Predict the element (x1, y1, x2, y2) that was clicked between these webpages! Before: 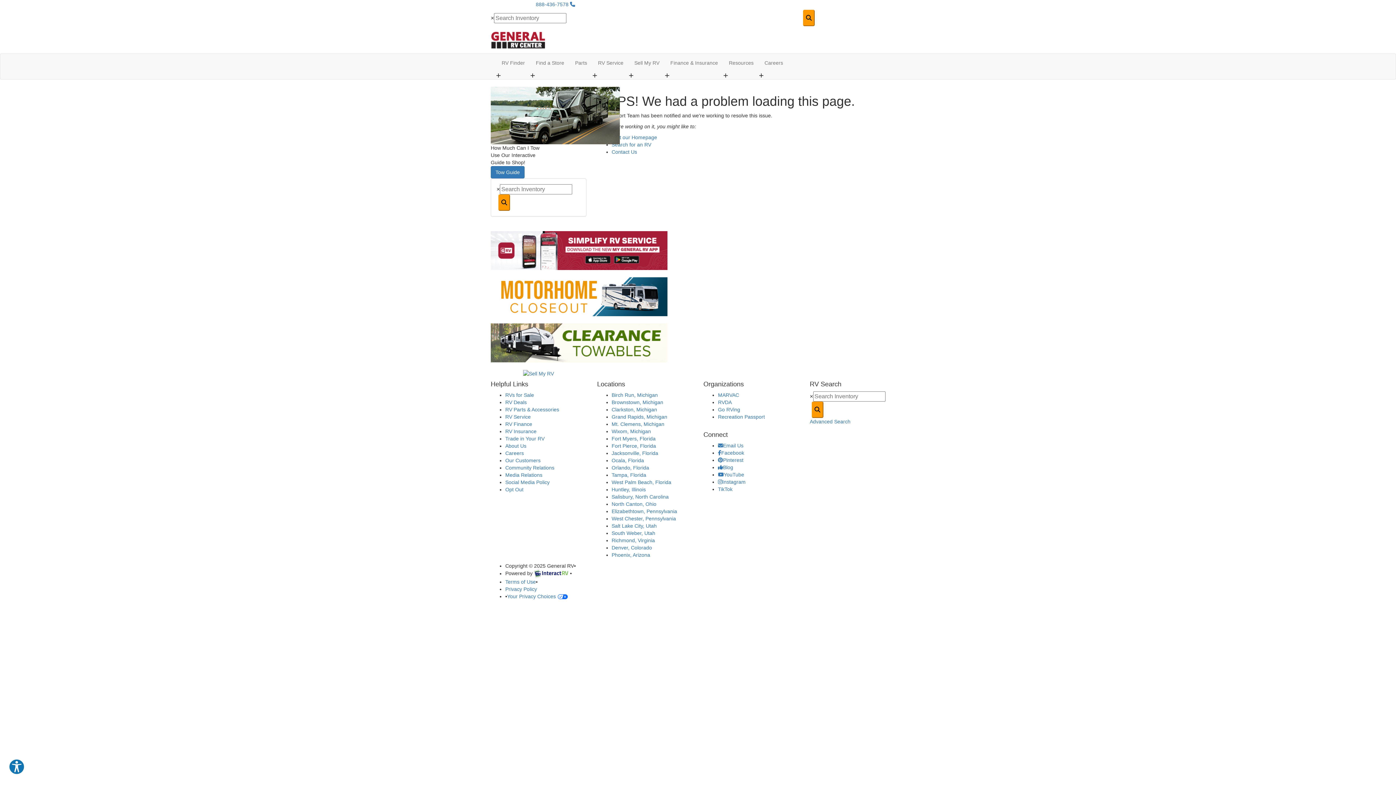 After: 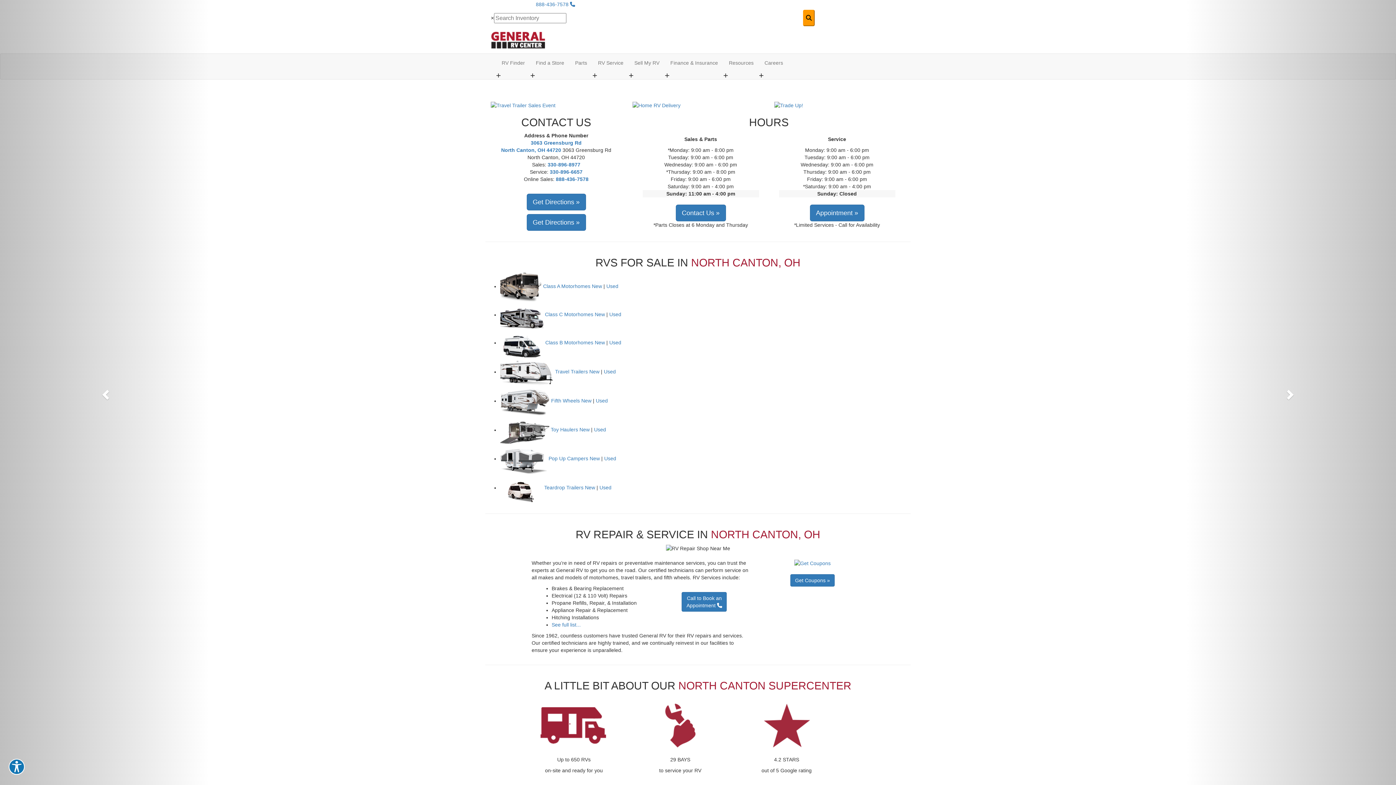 Action: bbox: (611, 501, 656, 507) label: North Canton, Ohio